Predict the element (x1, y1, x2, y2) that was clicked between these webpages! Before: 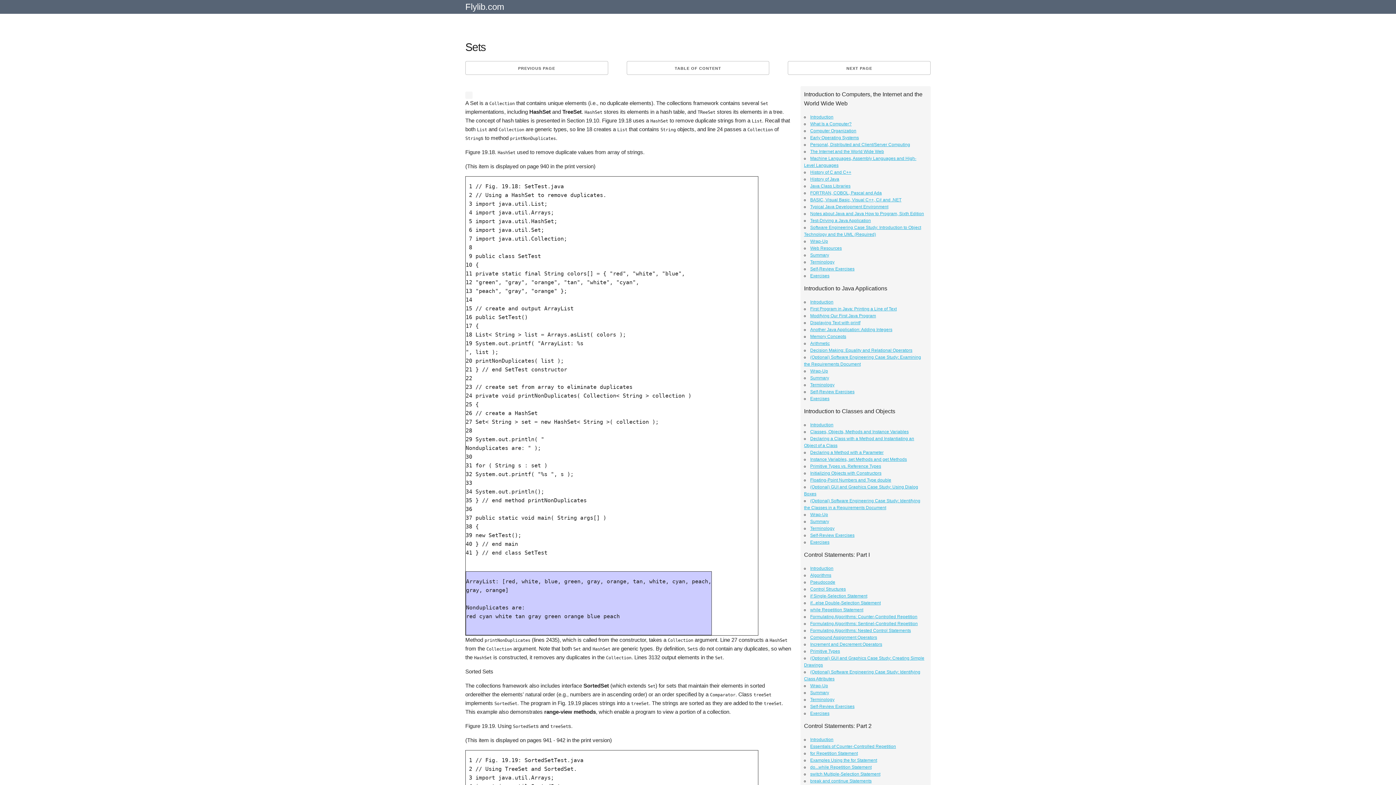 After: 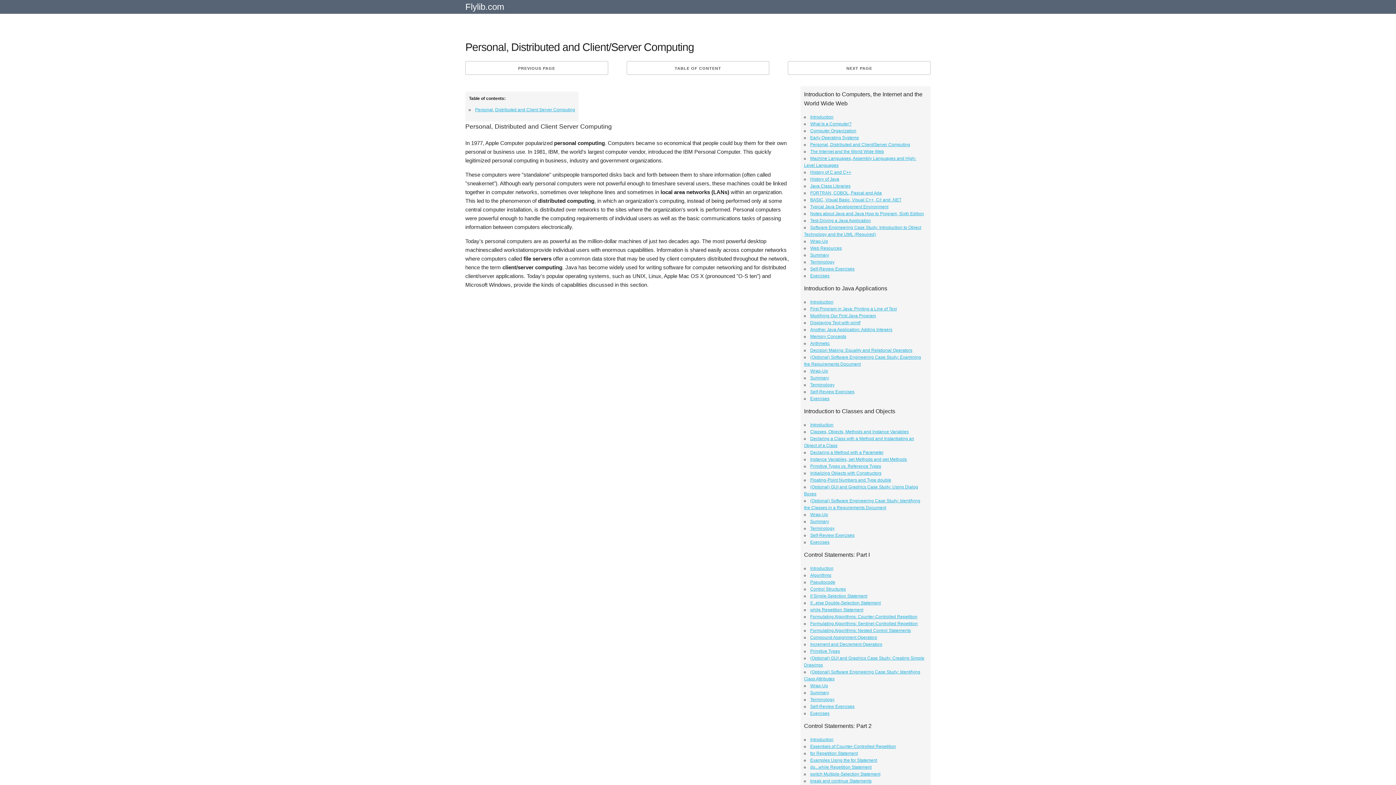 Action: bbox: (810, 142, 910, 147) label: Personal, Distributed and Client/Server Computing